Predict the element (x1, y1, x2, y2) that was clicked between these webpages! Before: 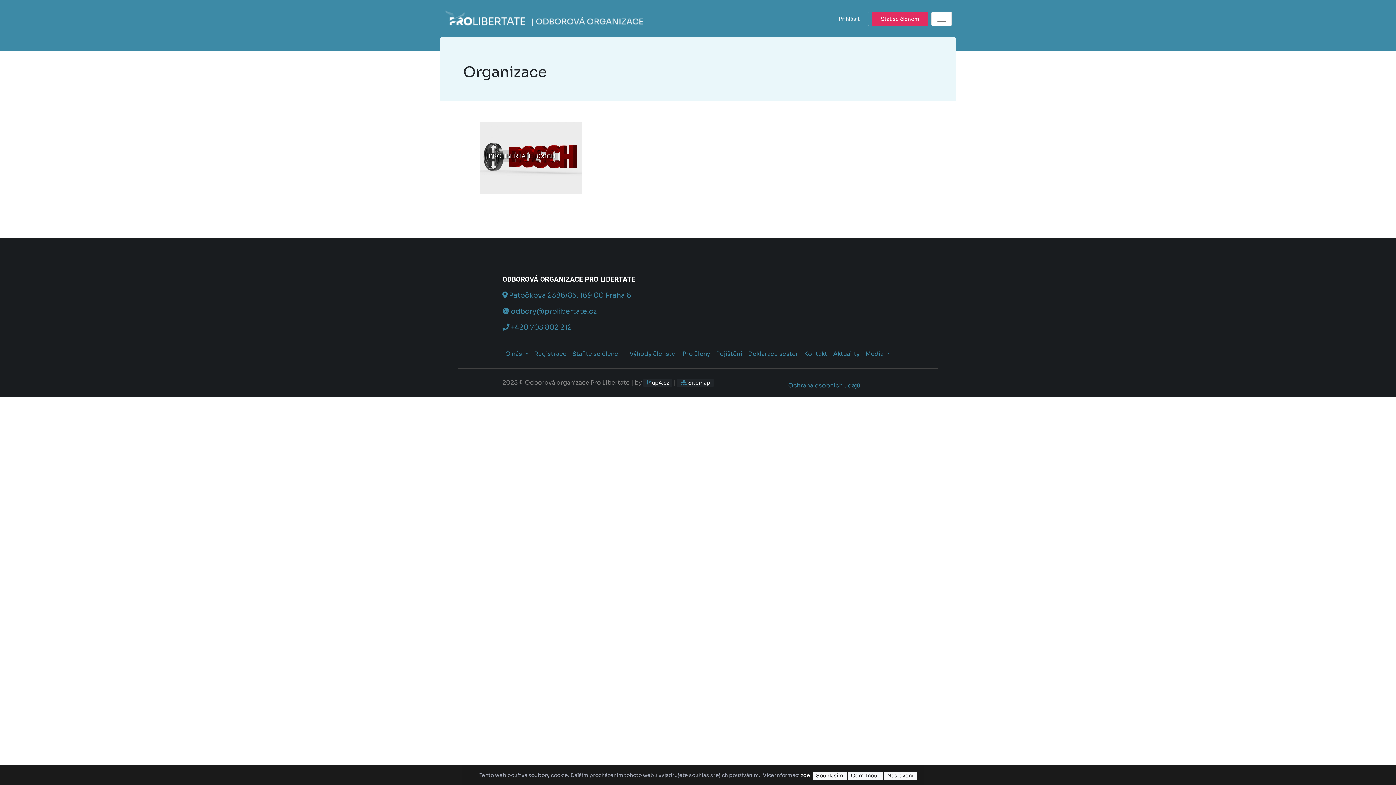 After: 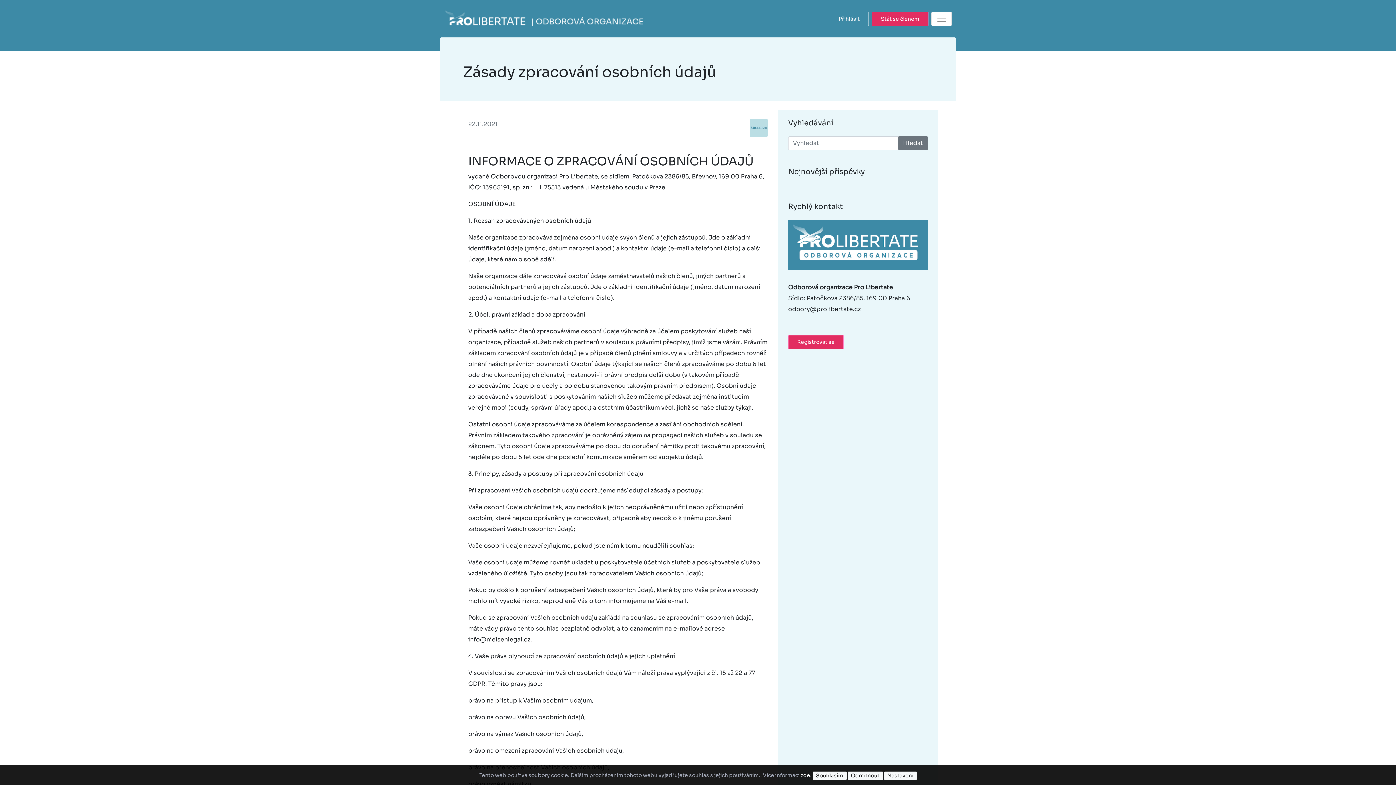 Action: label: Ochrana osobních údajů bbox: (782, 377, 933, 394)